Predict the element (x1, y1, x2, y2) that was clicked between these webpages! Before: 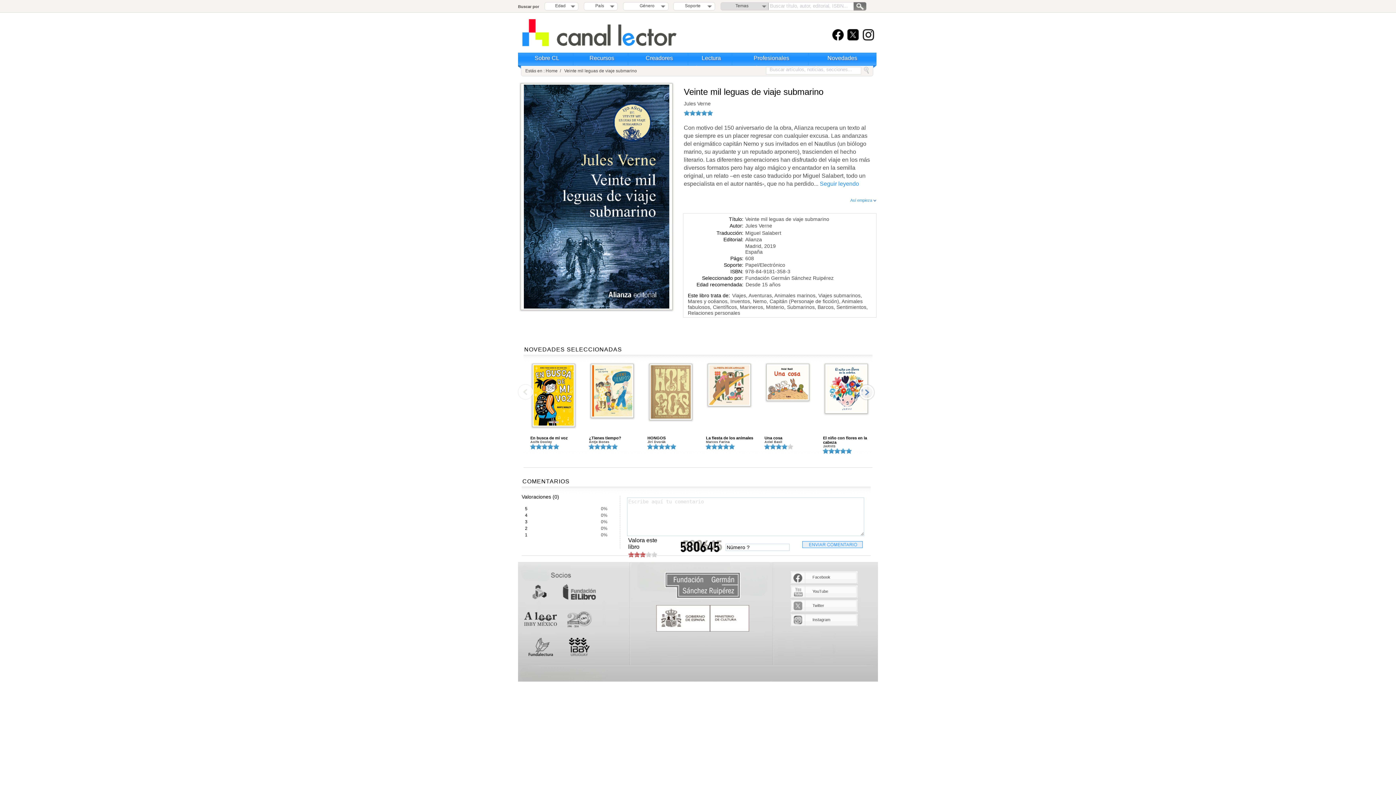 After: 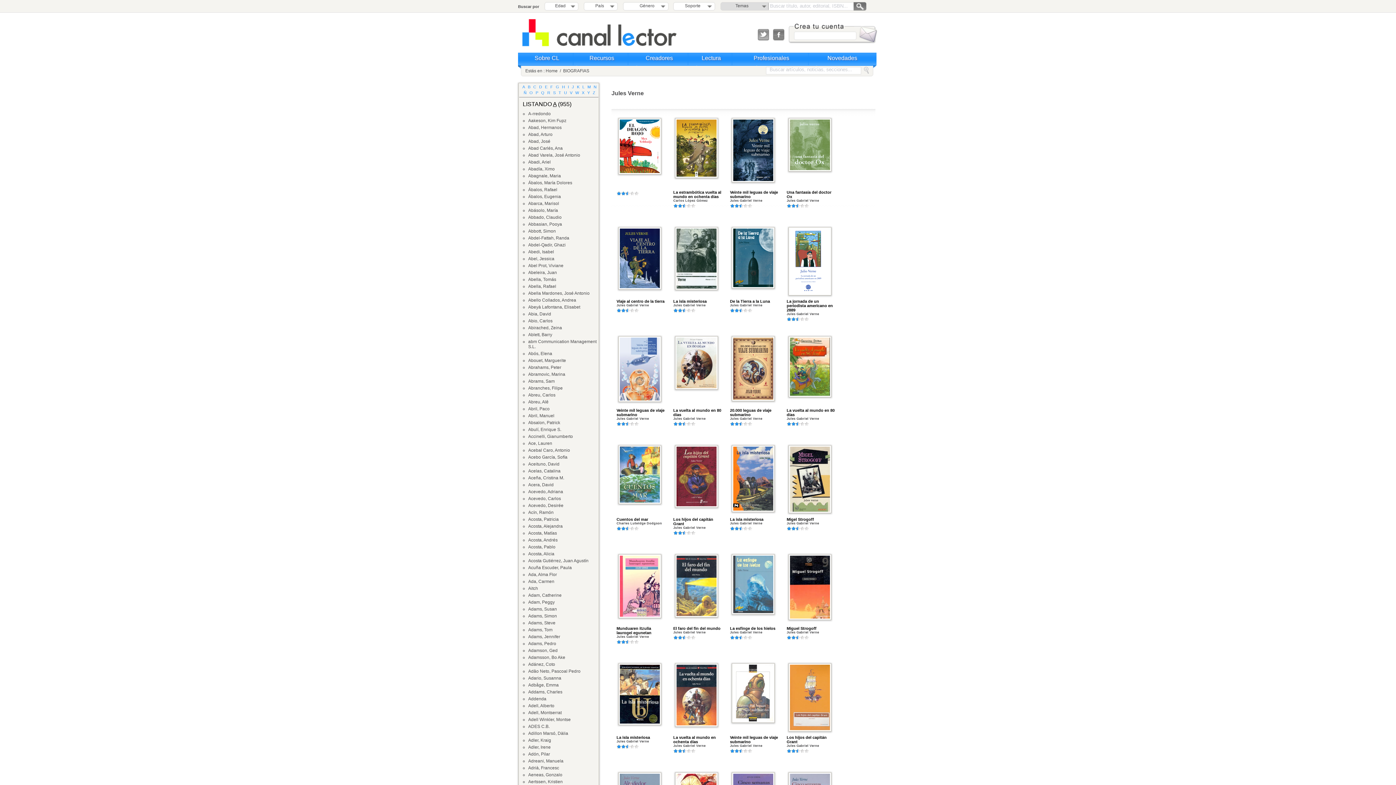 Action: label: Jules Verne bbox: (745, 222, 772, 228)